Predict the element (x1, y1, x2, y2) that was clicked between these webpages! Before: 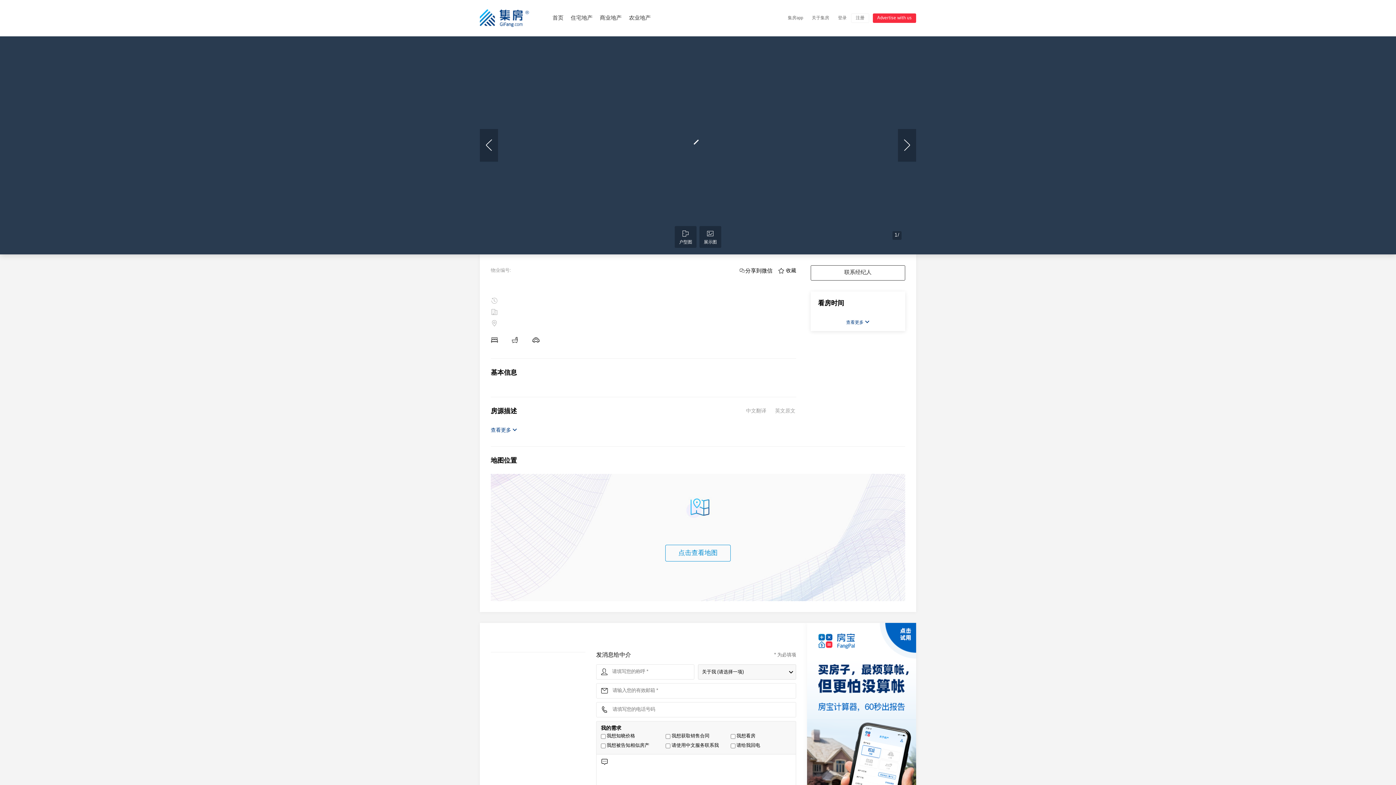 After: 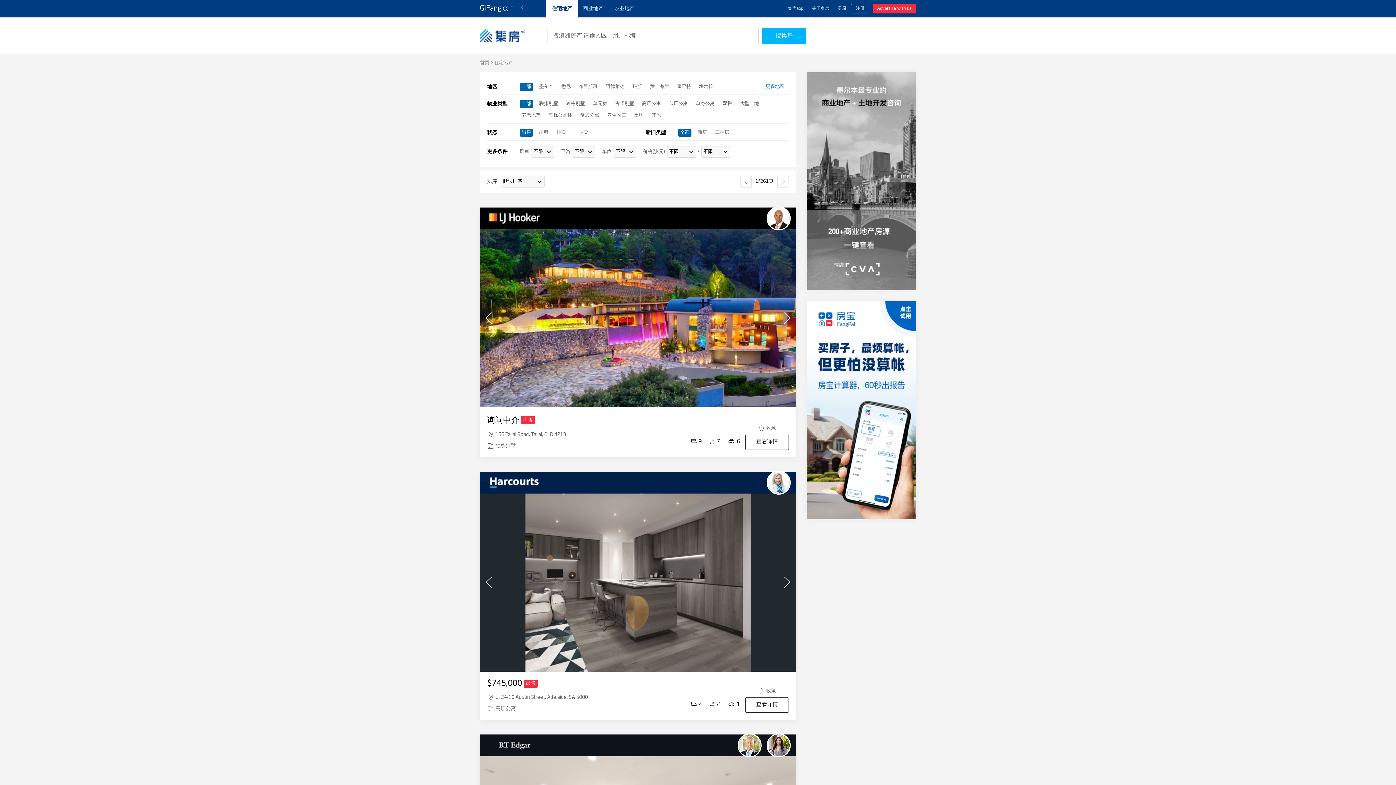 Action: bbox: (570, 15, 592, 21) label: 住宅地产